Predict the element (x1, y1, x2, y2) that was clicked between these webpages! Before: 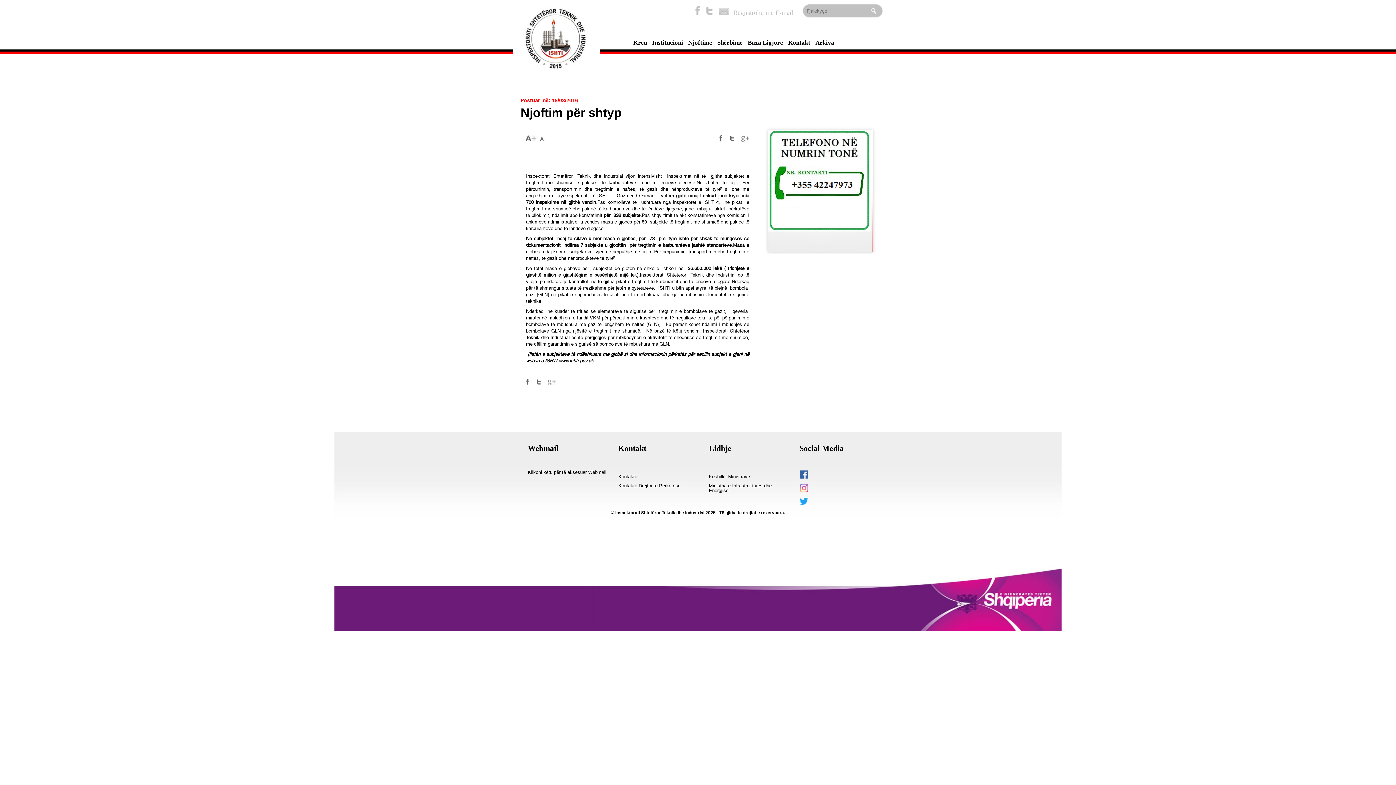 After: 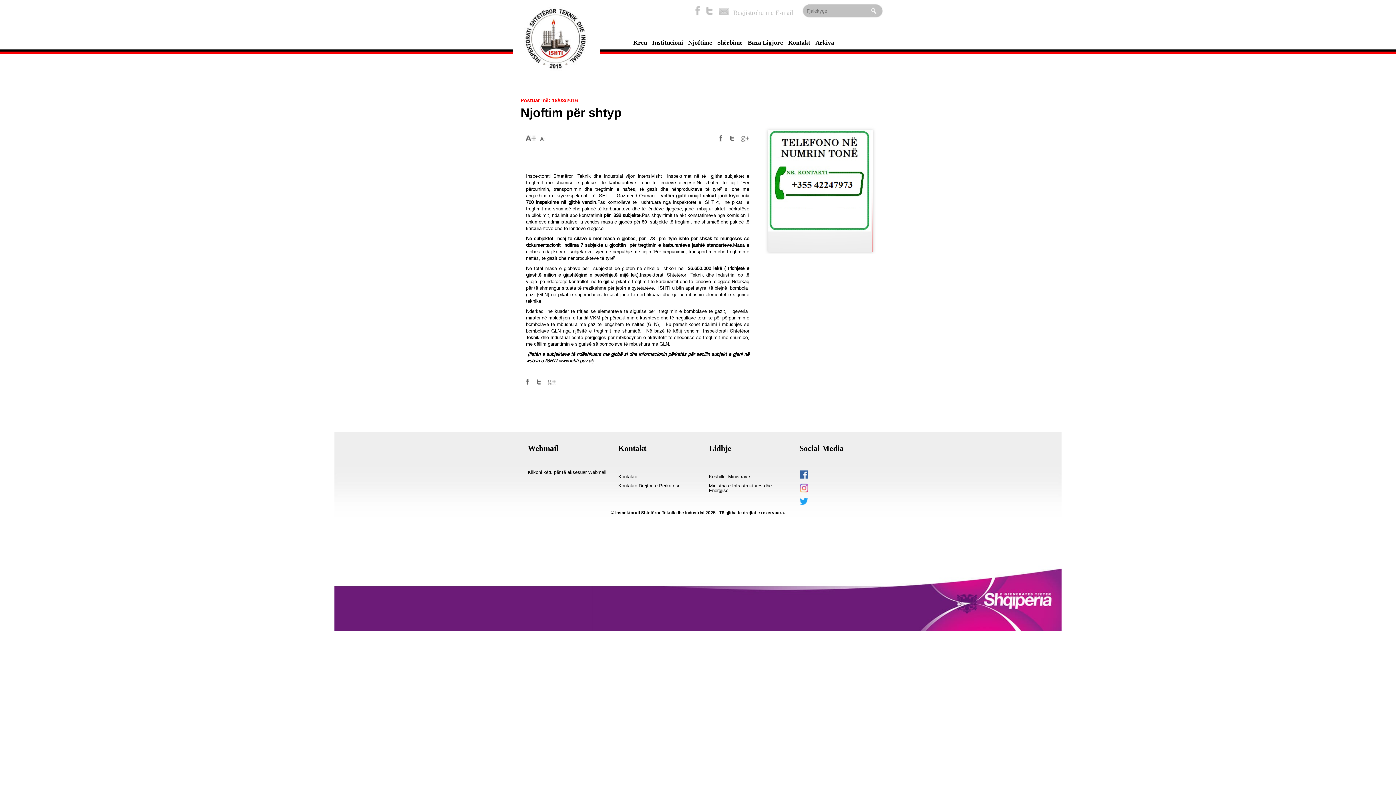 Action: label: Regjistrohu me E-mail bbox: (718, 5, 793, 16)